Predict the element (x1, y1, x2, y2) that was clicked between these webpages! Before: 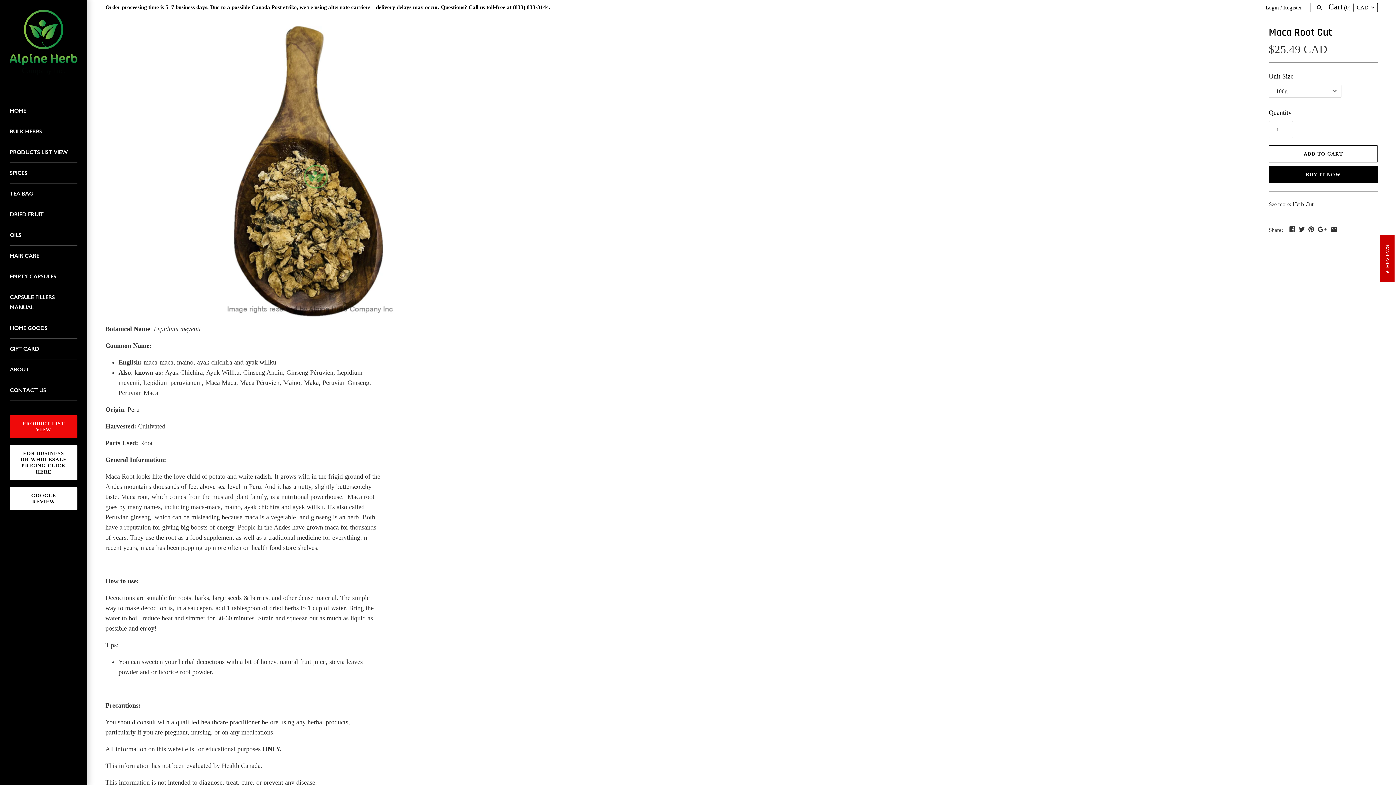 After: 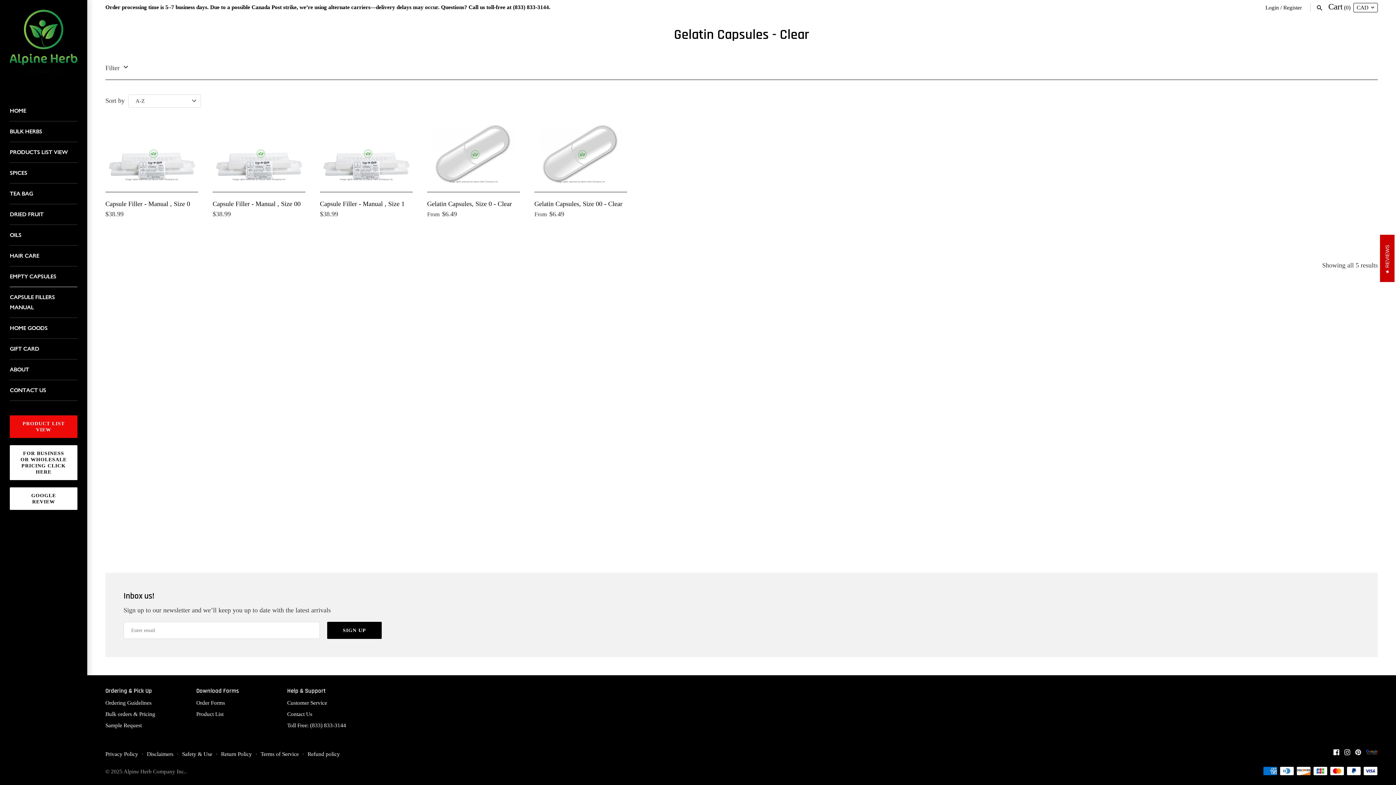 Action: label: EMPTY CAPSULES bbox: (9, 266, 77, 287)